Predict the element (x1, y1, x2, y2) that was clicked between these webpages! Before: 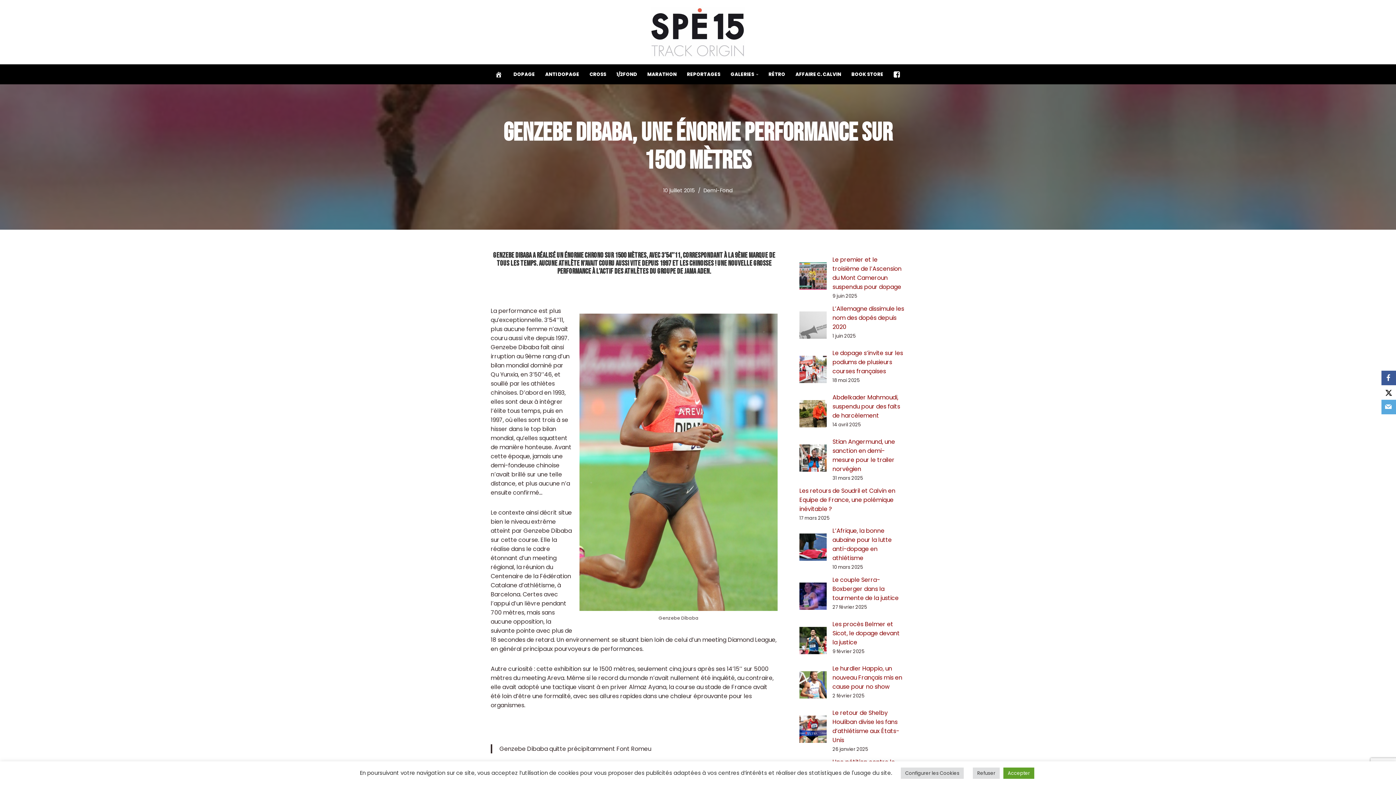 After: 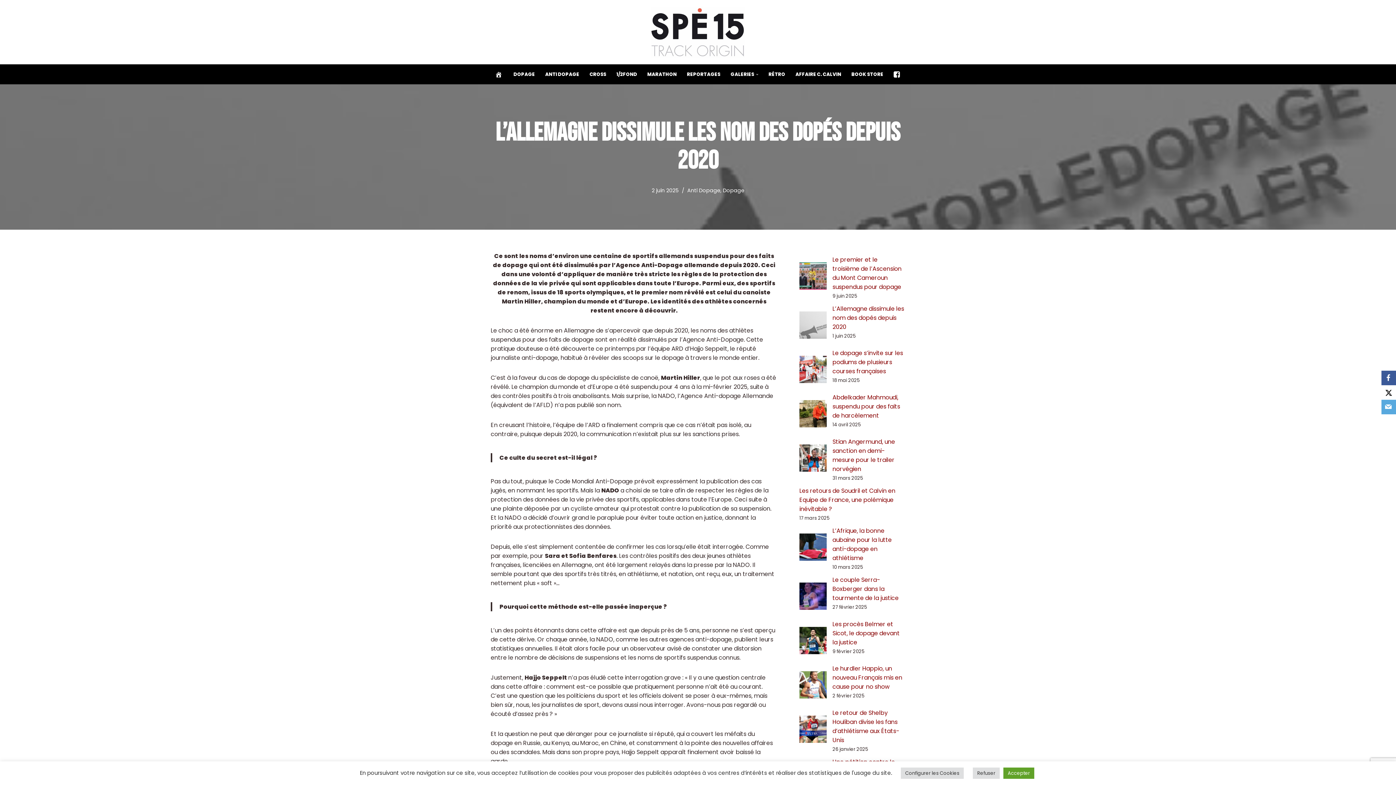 Action: label: L’Allemagne dissimule les nom des dopés depuis 2020 bbox: (832, 304, 904, 331)